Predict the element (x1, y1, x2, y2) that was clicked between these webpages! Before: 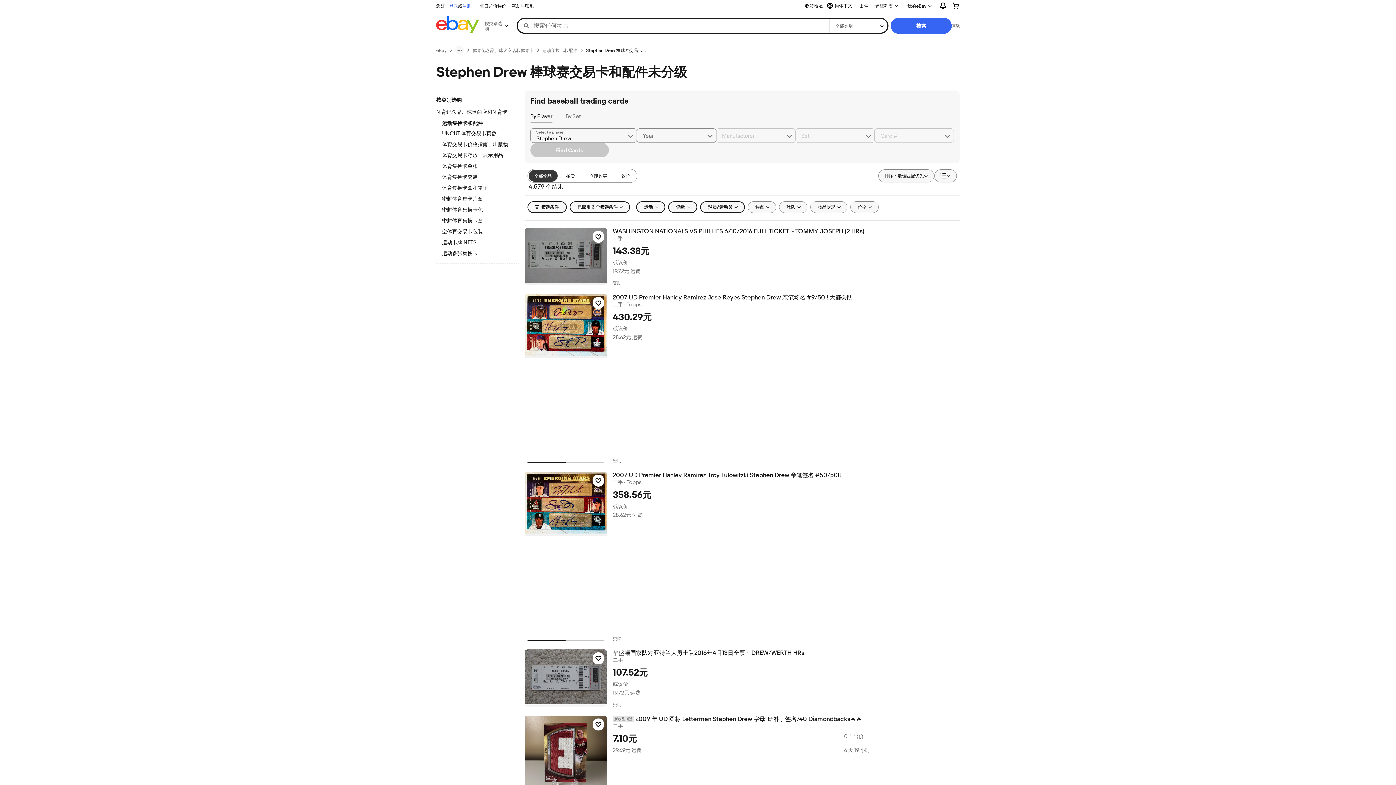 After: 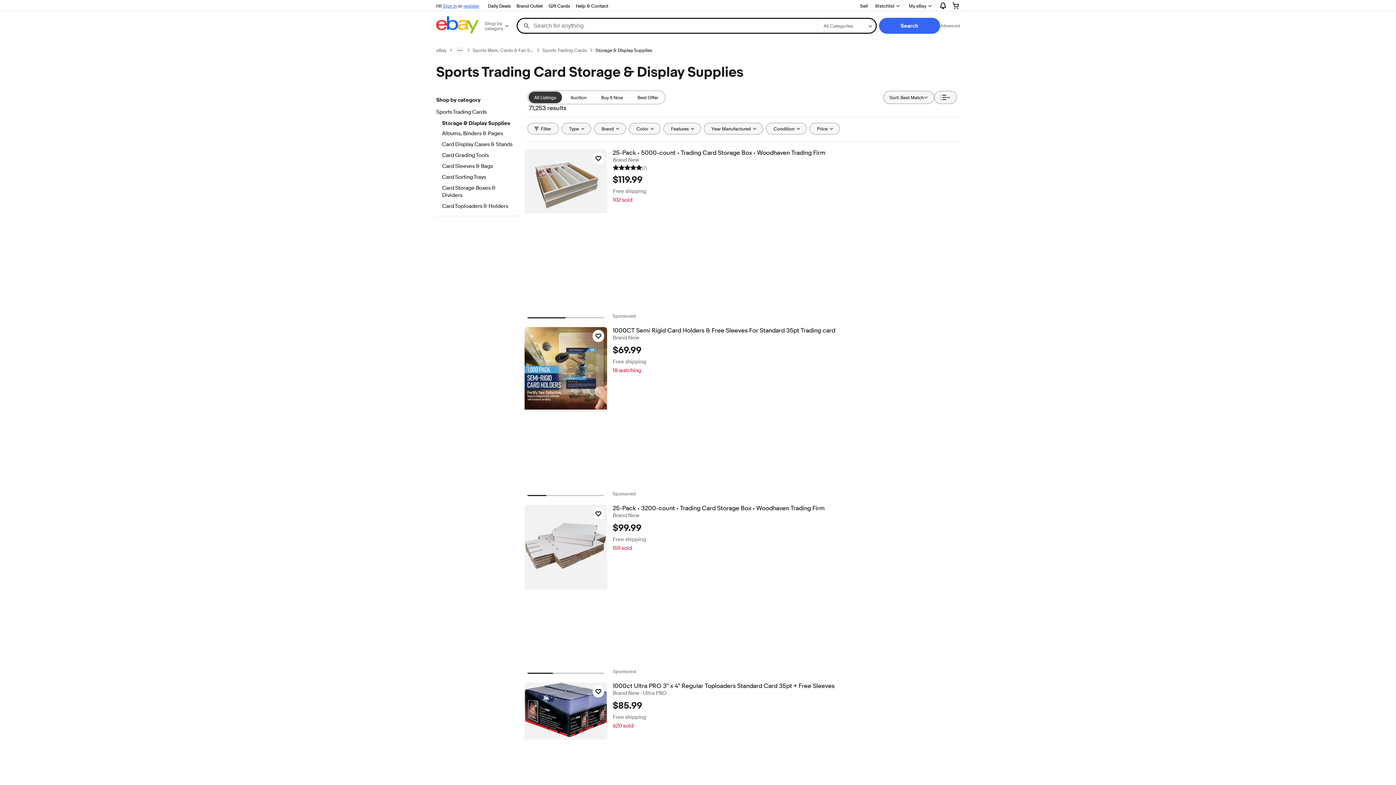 Action: bbox: (442, 152, 512, 160) label: 体育交易卡存放、展示用品